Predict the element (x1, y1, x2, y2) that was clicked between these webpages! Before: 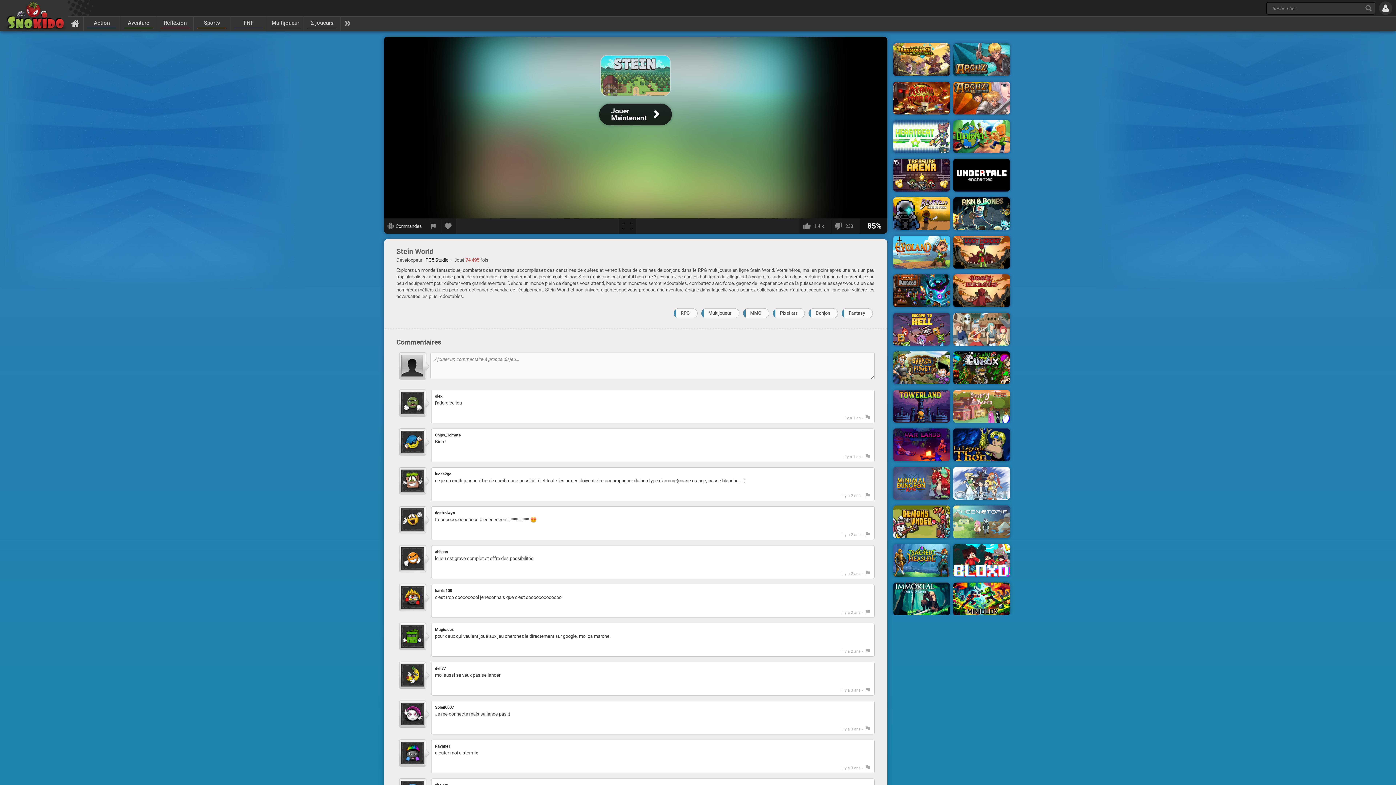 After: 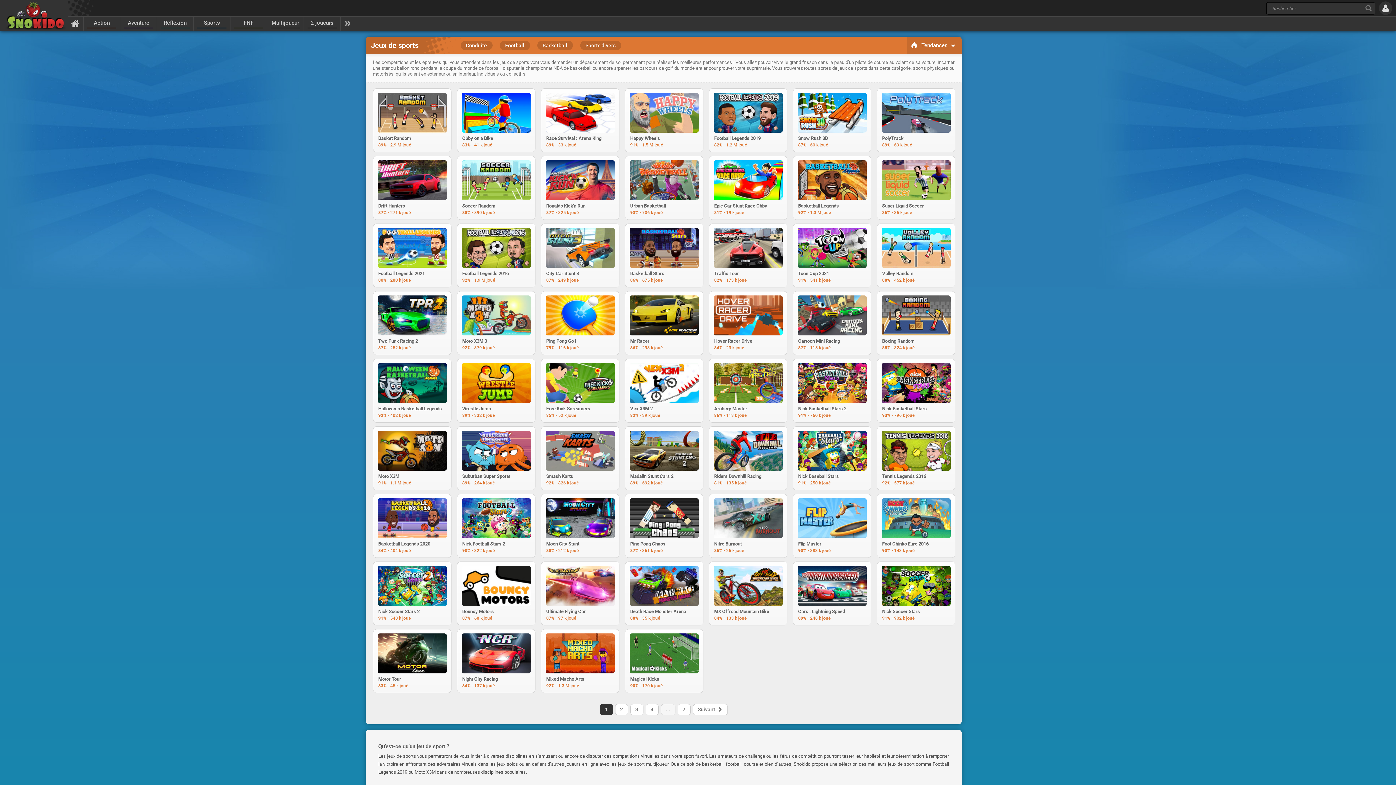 Action: label: Sports bbox: (197, 18, 226, 28)